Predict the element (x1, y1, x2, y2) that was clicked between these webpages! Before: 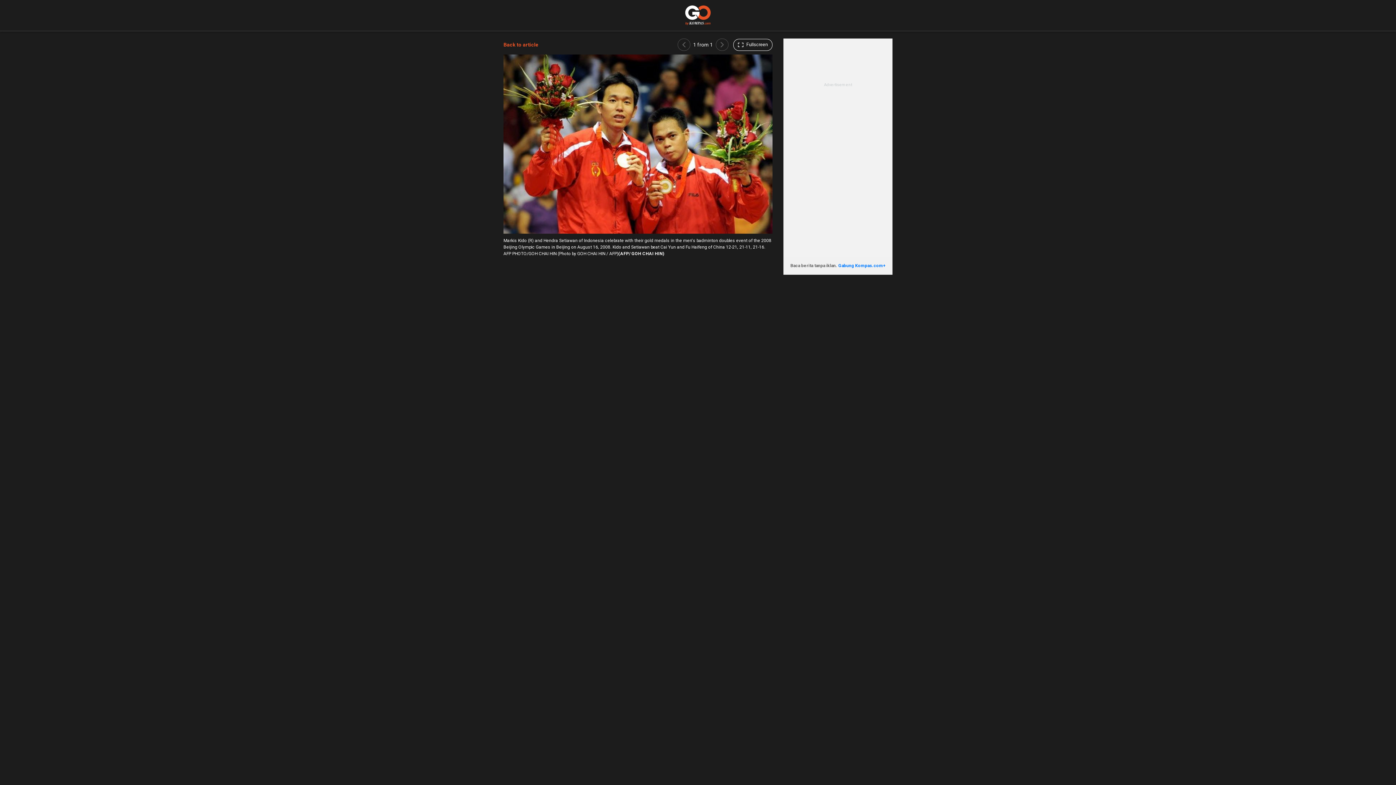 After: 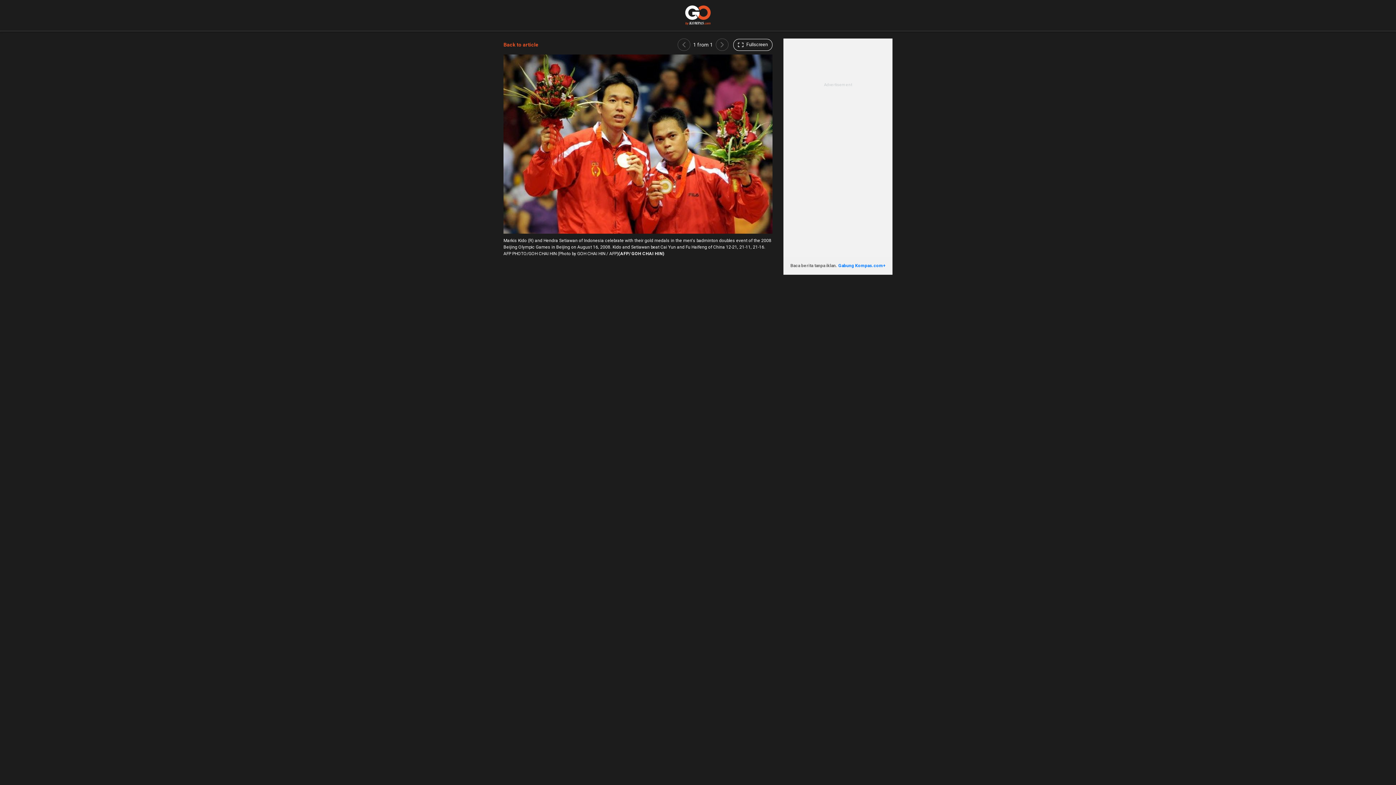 Action: bbox: (716, 38, 728, 50)